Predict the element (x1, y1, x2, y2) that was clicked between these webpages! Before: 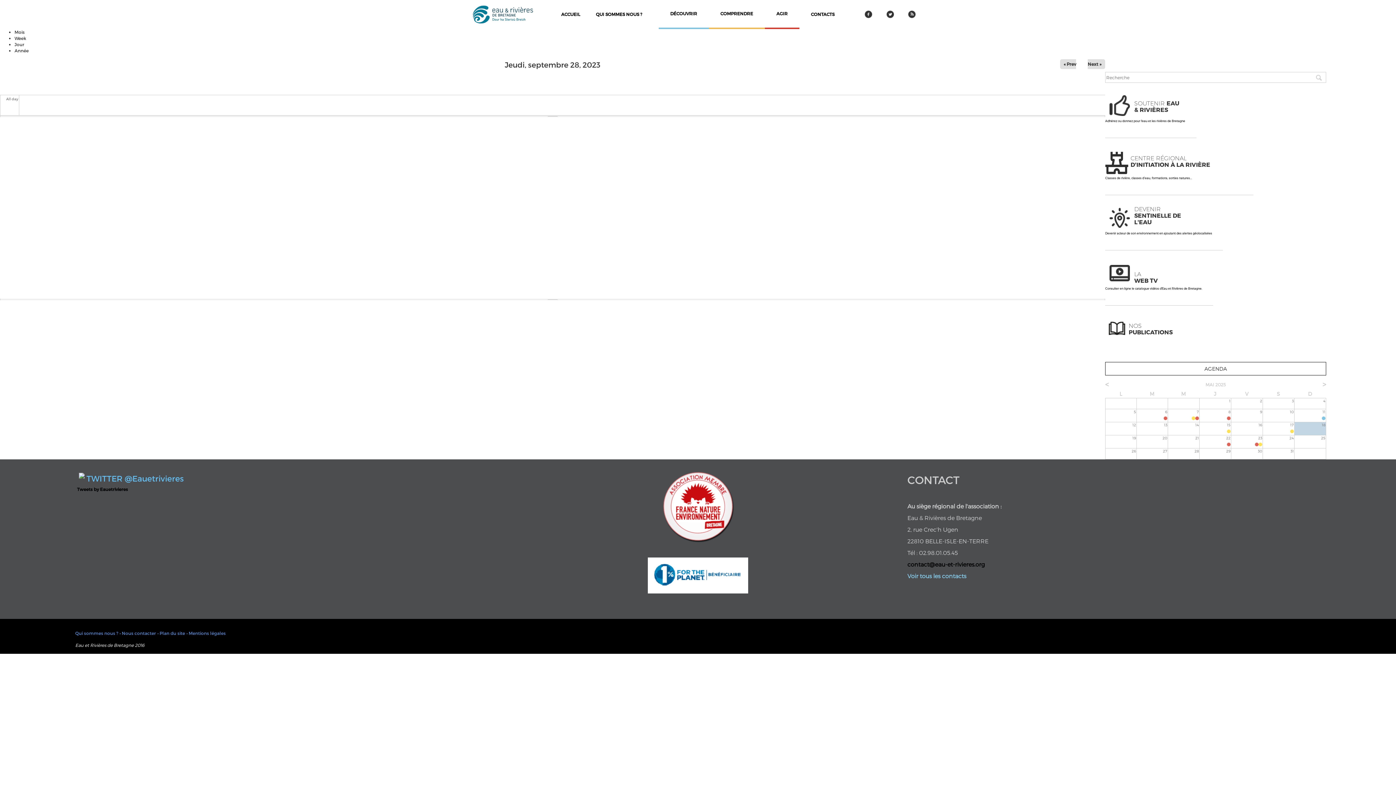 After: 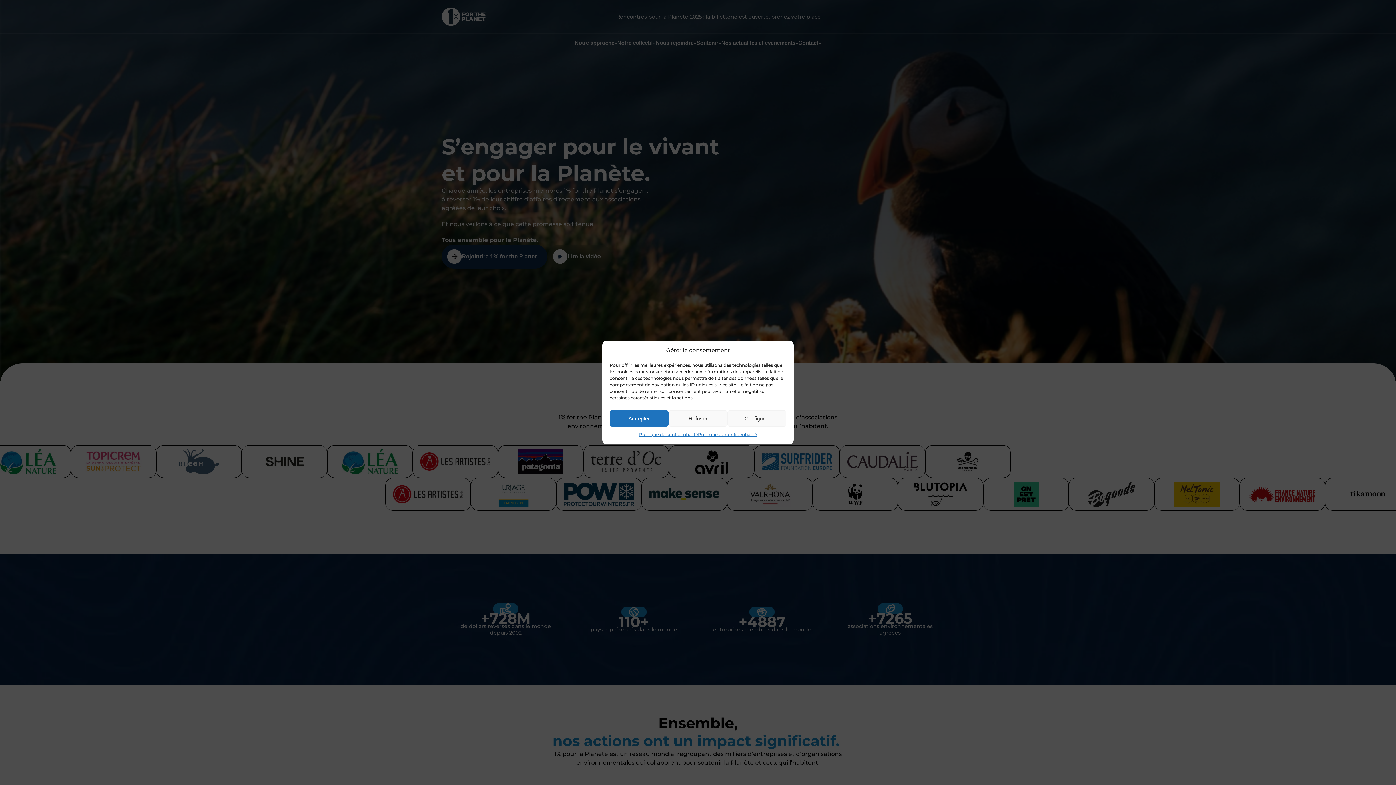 Action: bbox: (647, 572, 748, 578)